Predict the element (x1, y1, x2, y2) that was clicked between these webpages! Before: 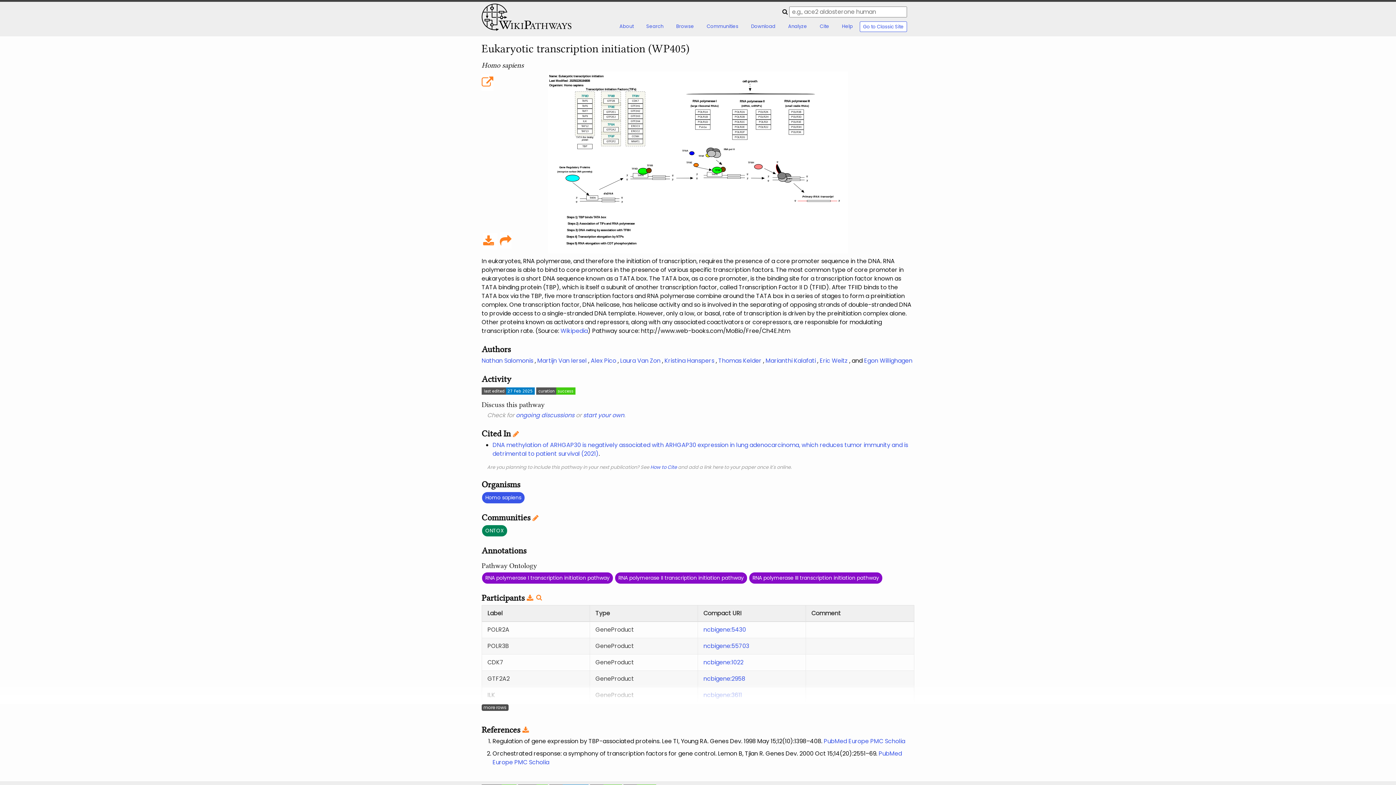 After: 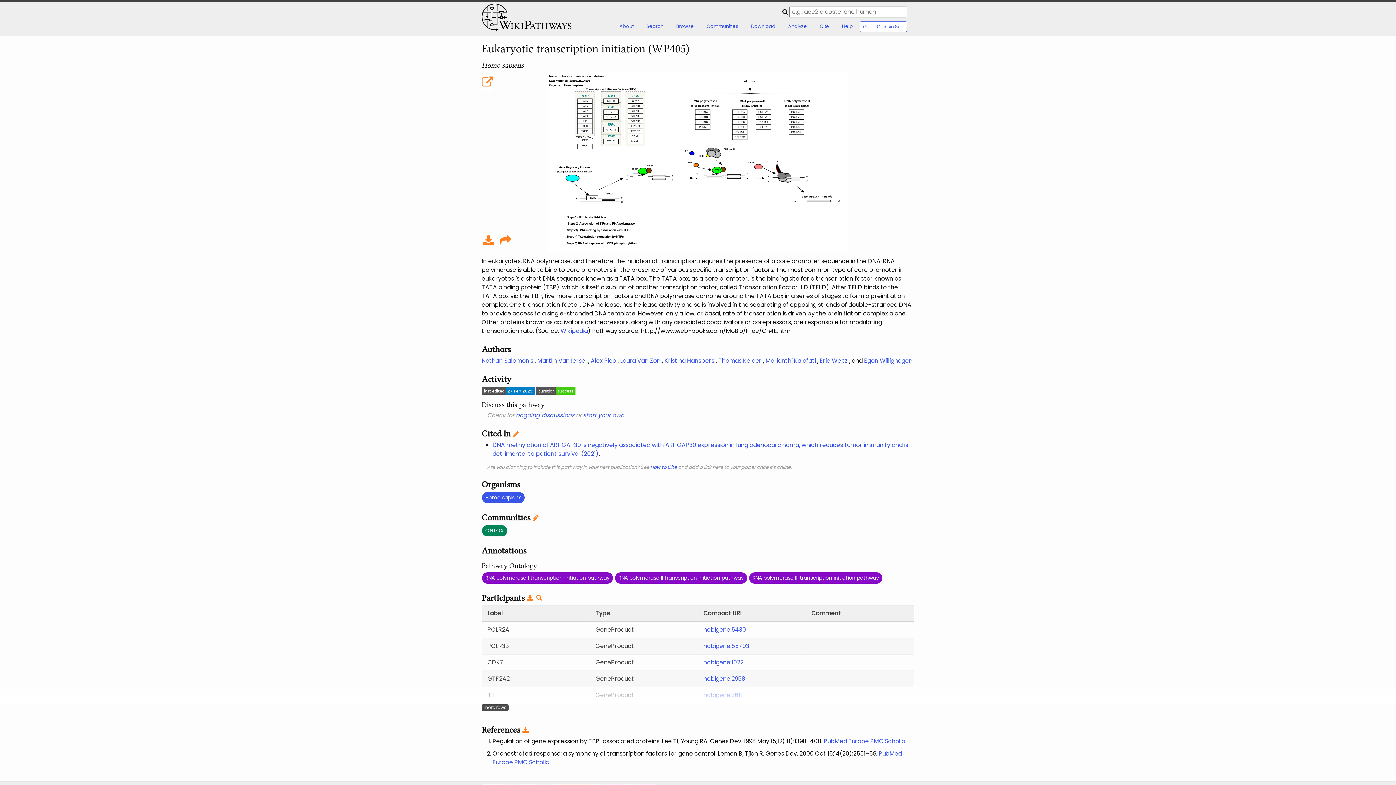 Action: label: Europe PMC bbox: (492, 758, 527, 766)